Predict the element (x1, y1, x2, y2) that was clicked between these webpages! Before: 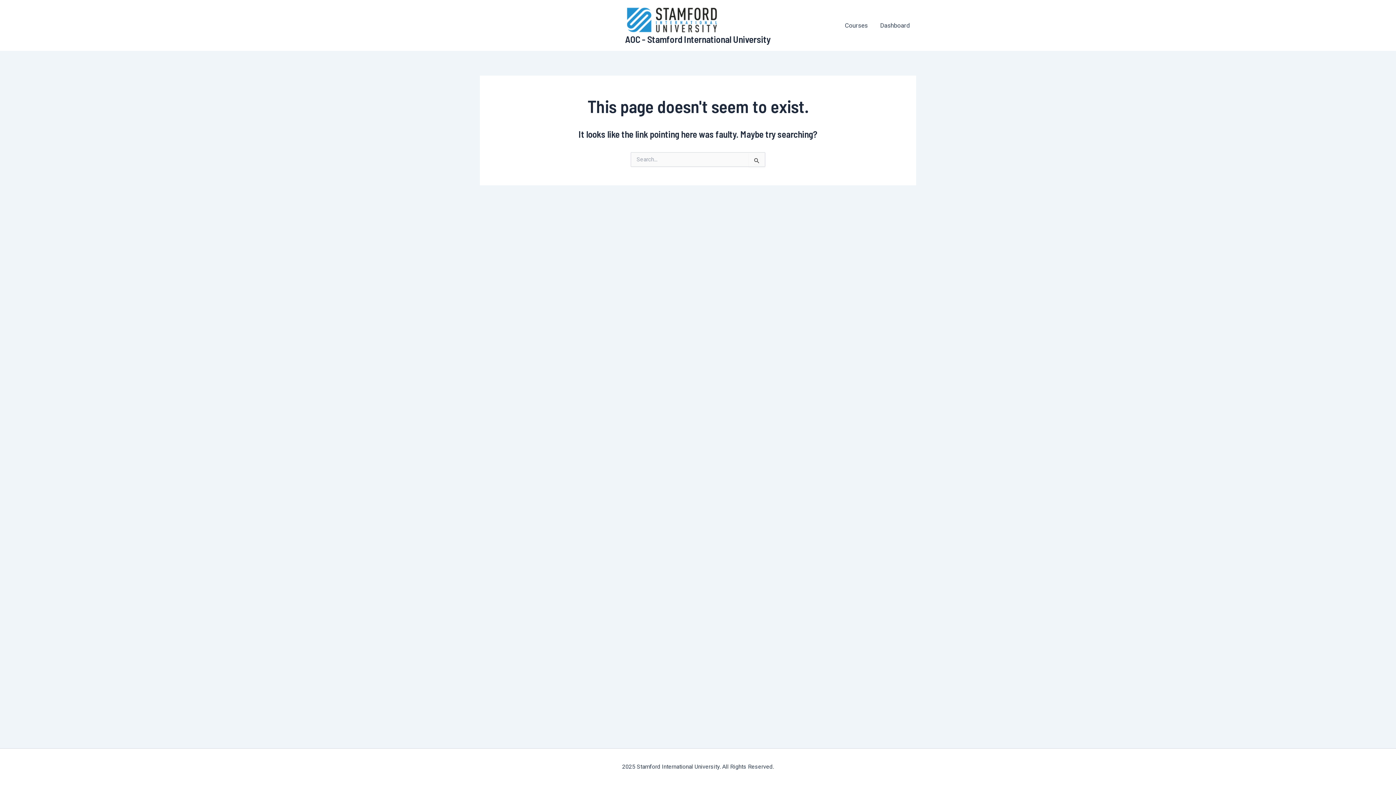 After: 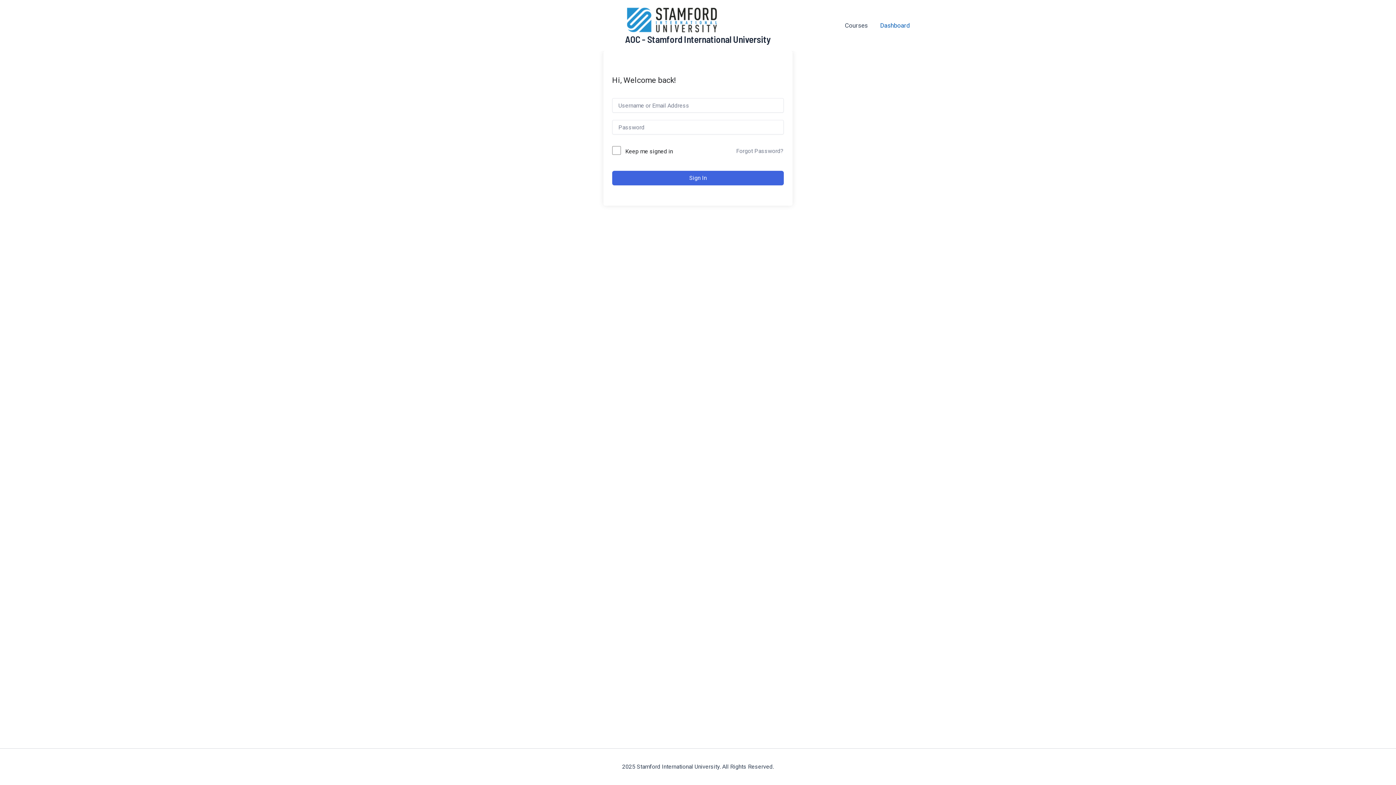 Action: label: Dashboard bbox: (874, 16, 916, 34)